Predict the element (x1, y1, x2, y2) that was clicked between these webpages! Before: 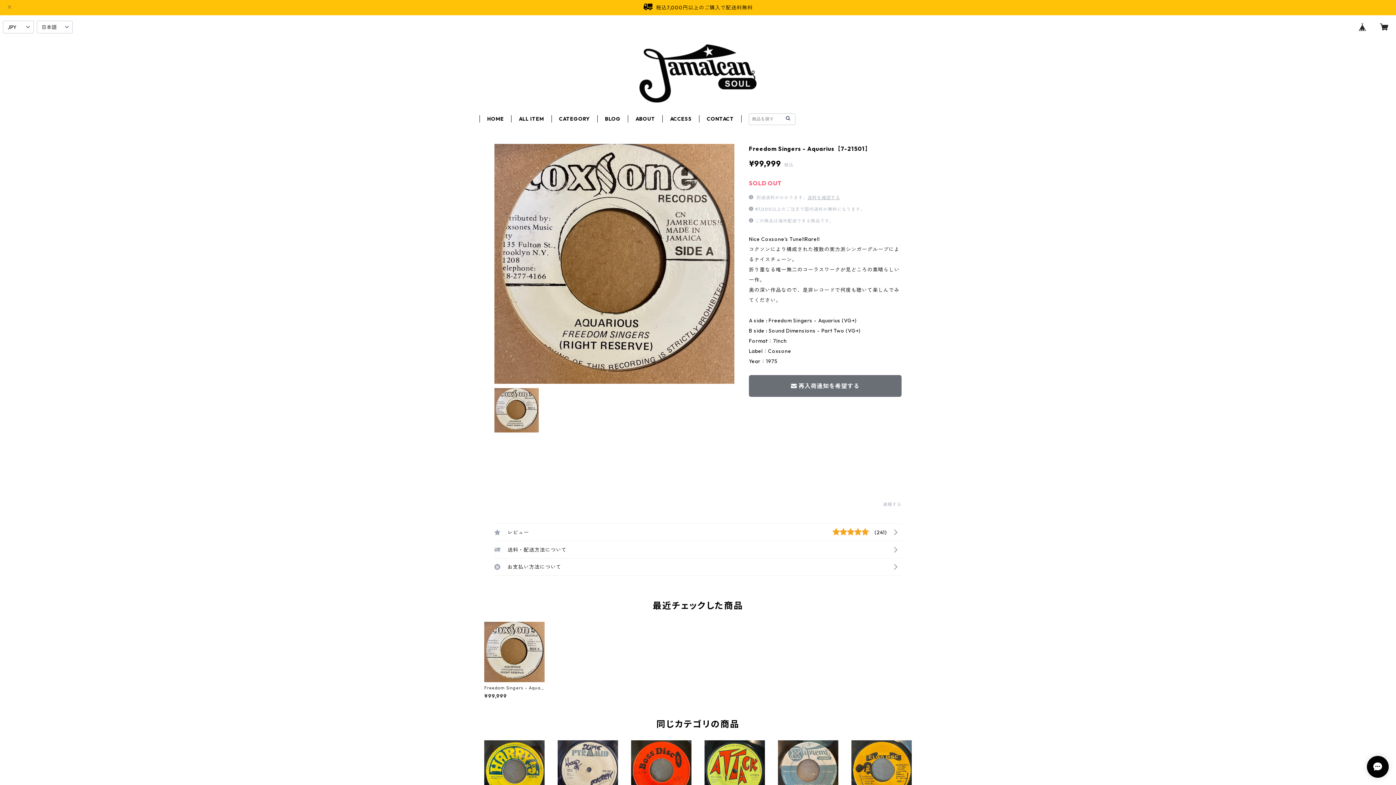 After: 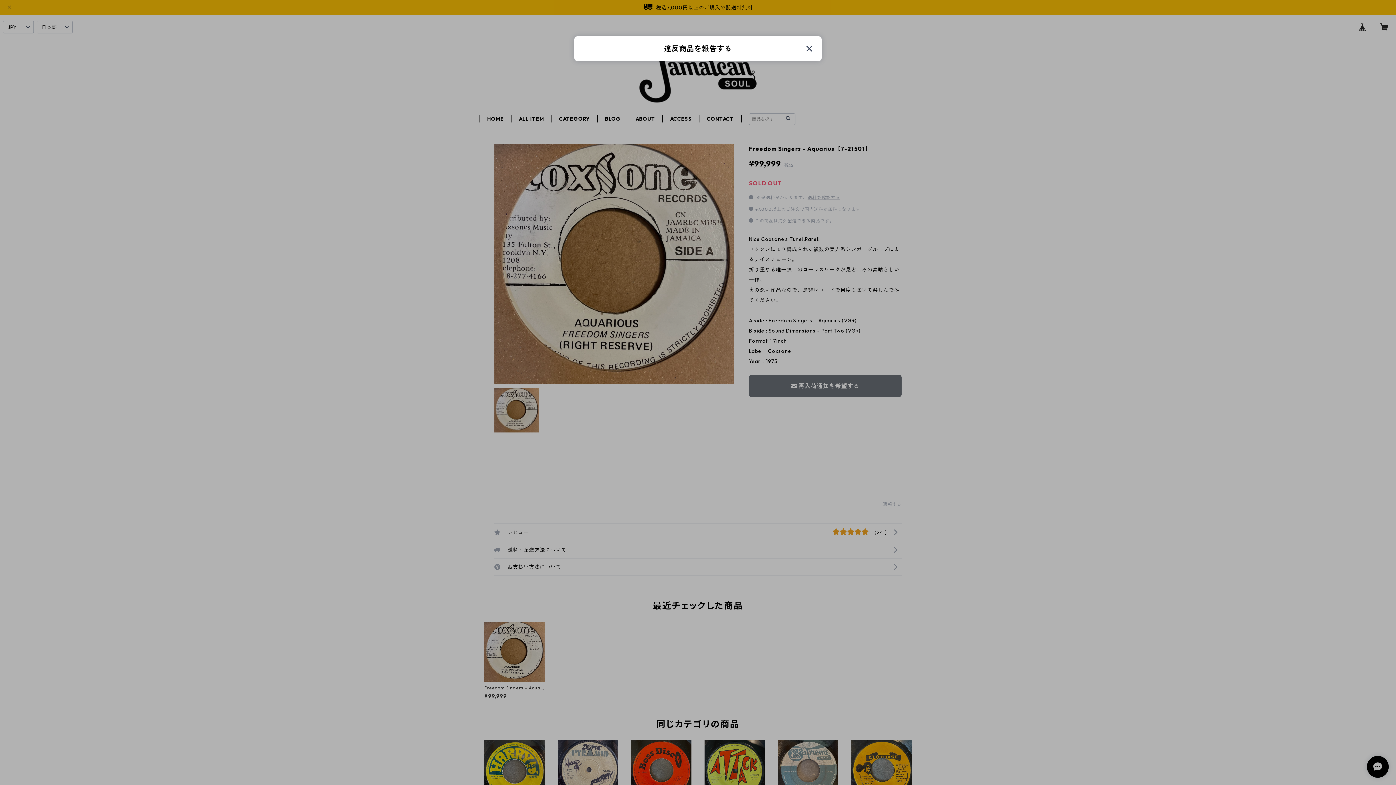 Action: label: 通報する bbox: (883, 501, 901, 507)